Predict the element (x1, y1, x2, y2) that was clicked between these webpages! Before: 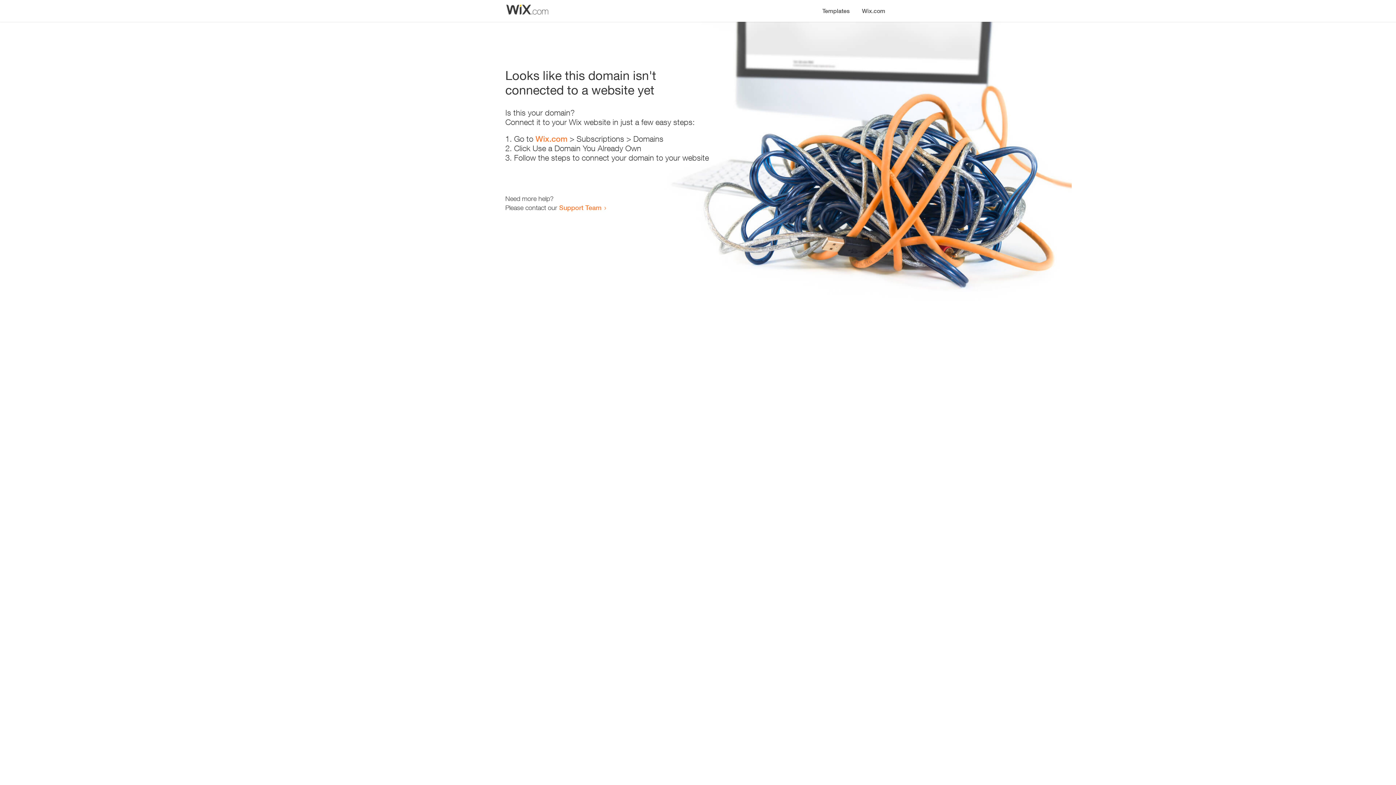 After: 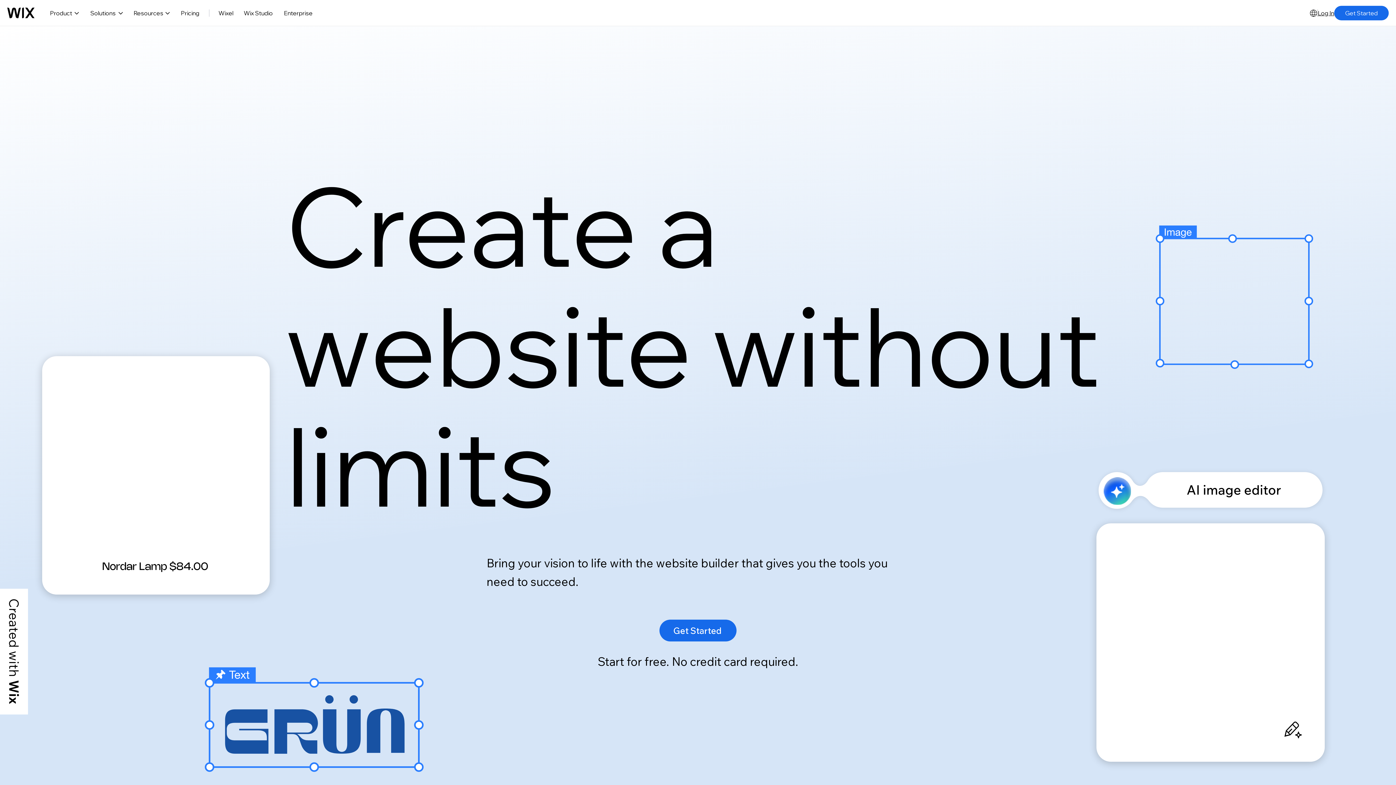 Action: label: Wix.com bbox: (856, 0, 890, 14)